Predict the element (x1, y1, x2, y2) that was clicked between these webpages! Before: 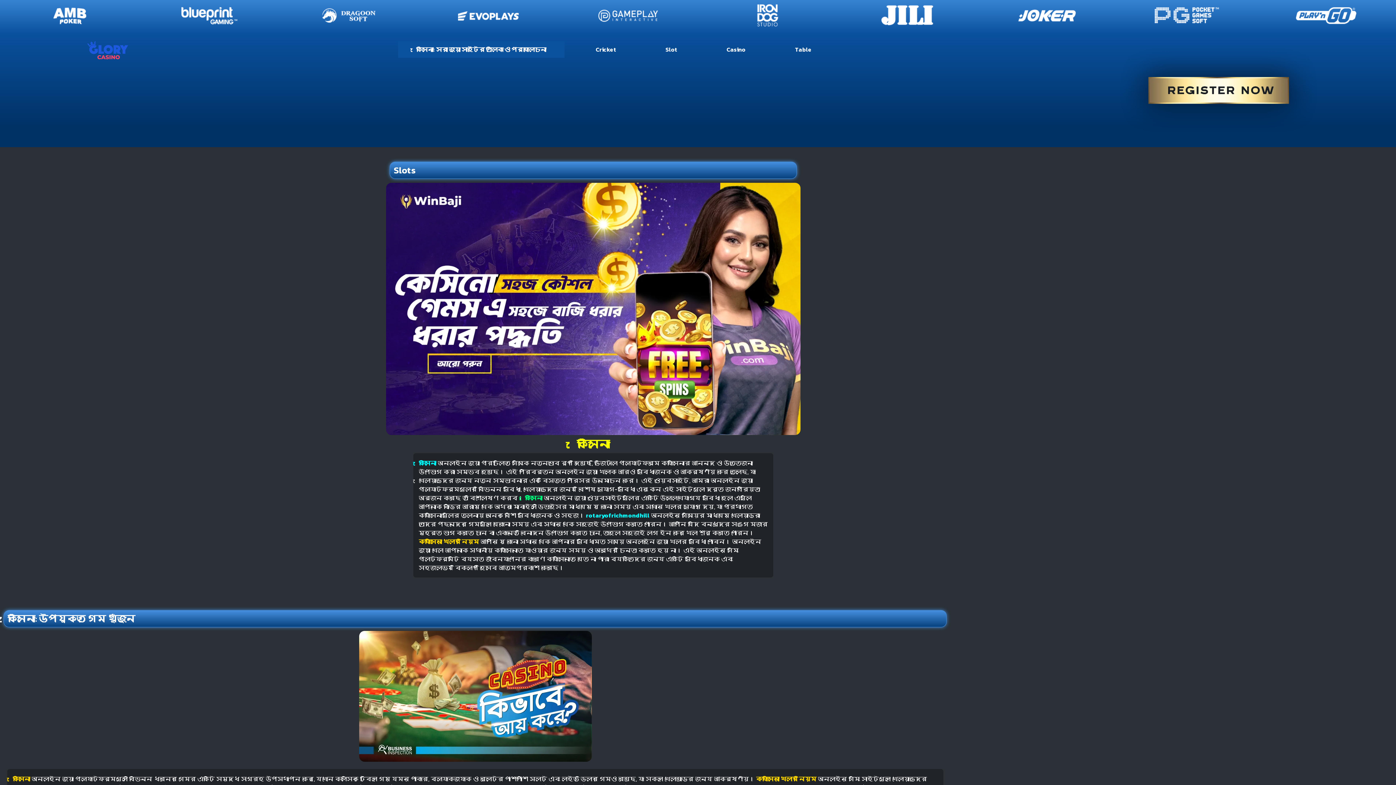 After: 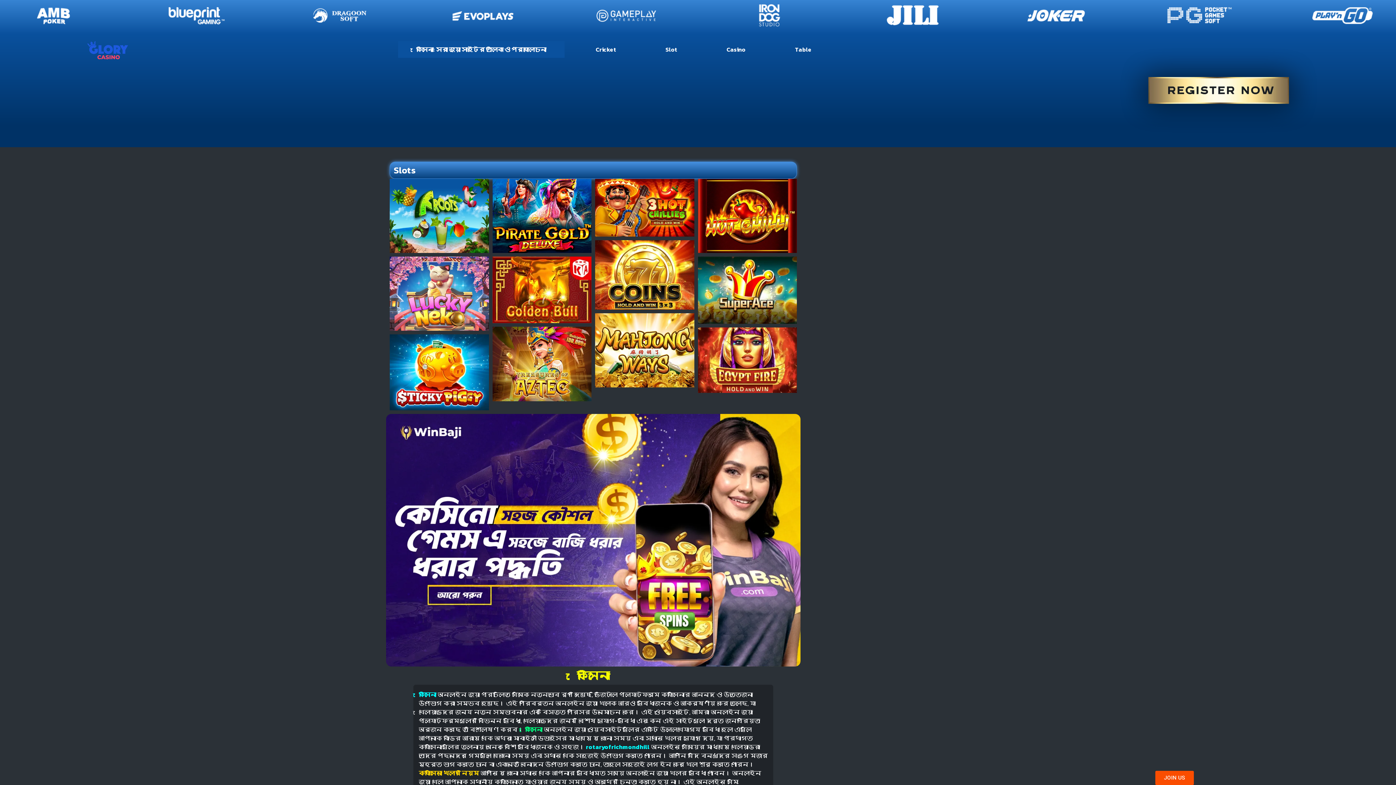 Action: bbox: (330, 631, 620, 762)